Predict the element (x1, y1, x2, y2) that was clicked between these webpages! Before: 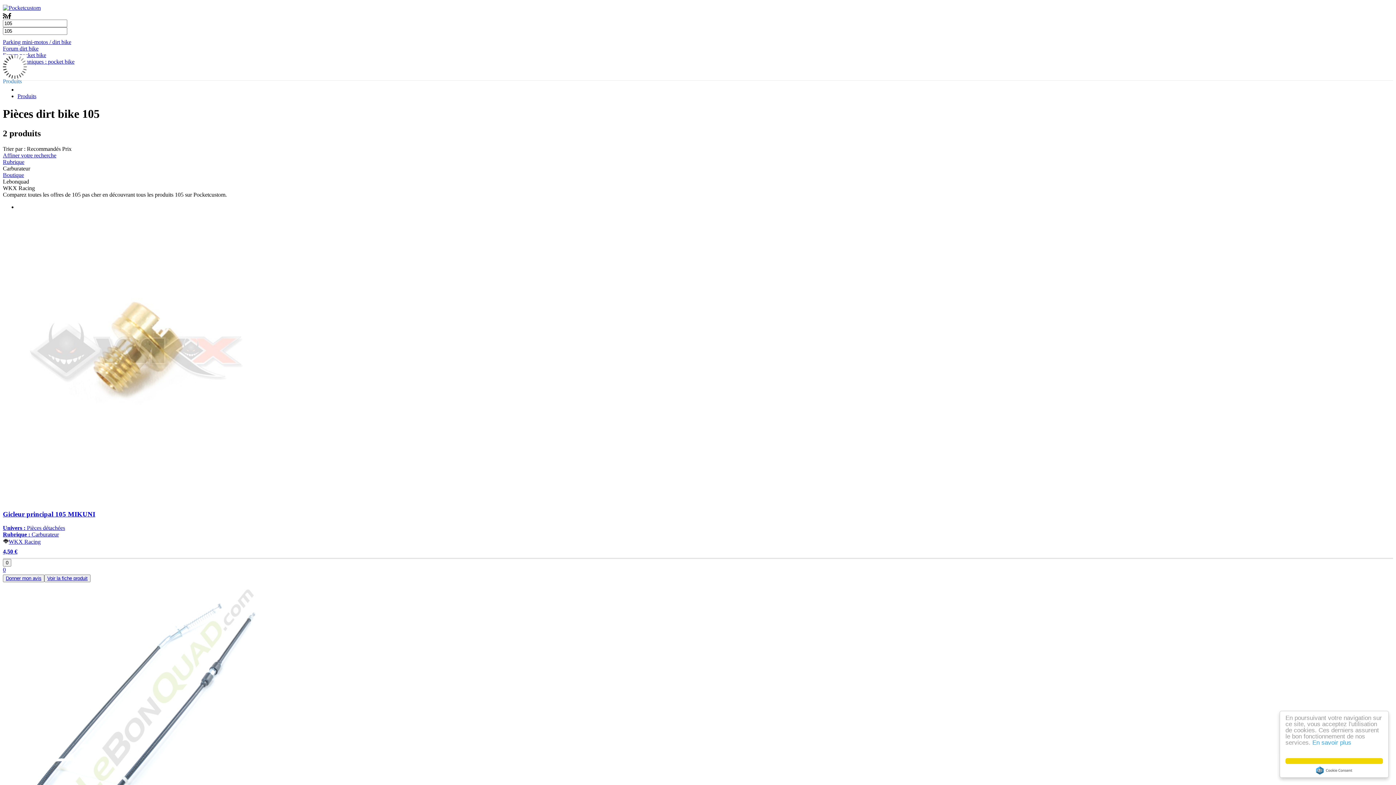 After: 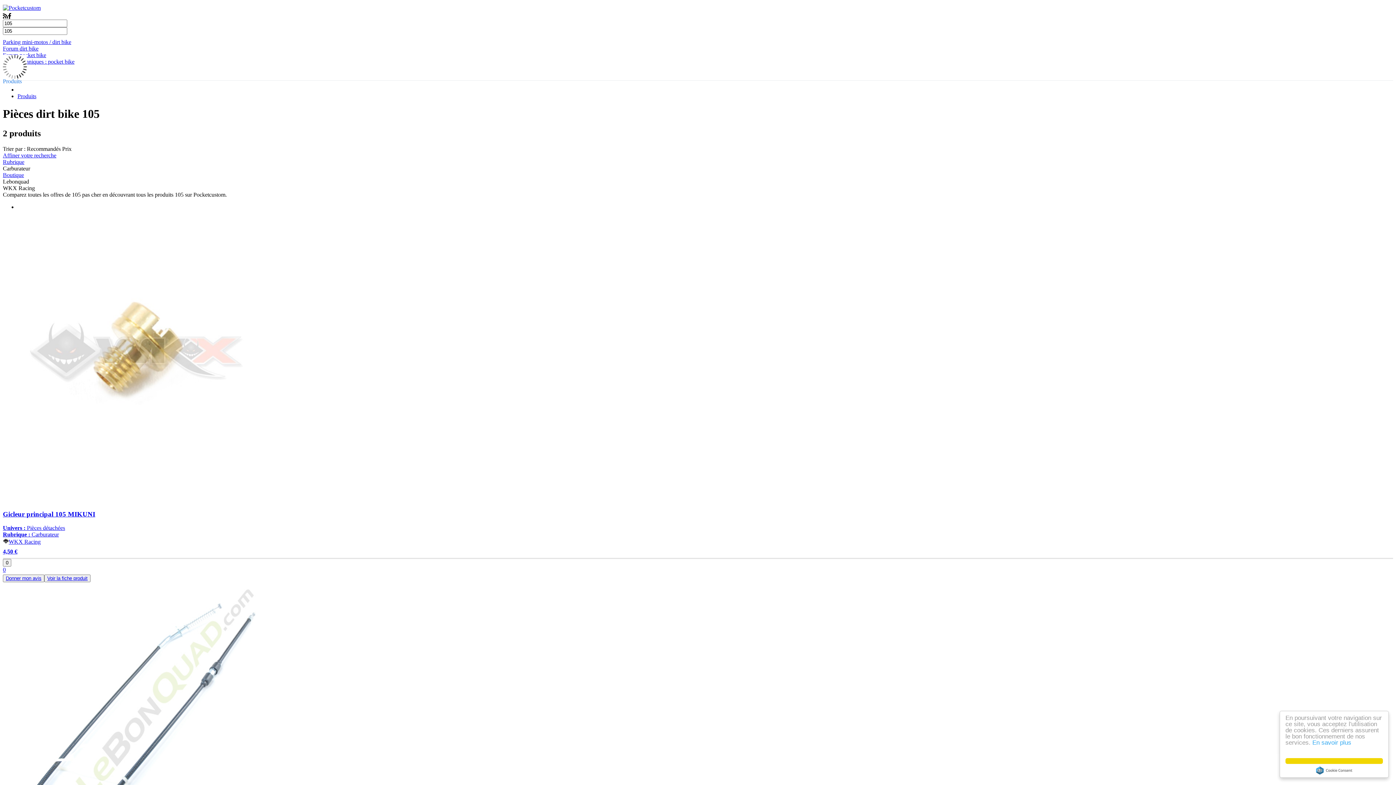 Action: label: Affiner votre recherche bbox: (2, 152, 56, 158)